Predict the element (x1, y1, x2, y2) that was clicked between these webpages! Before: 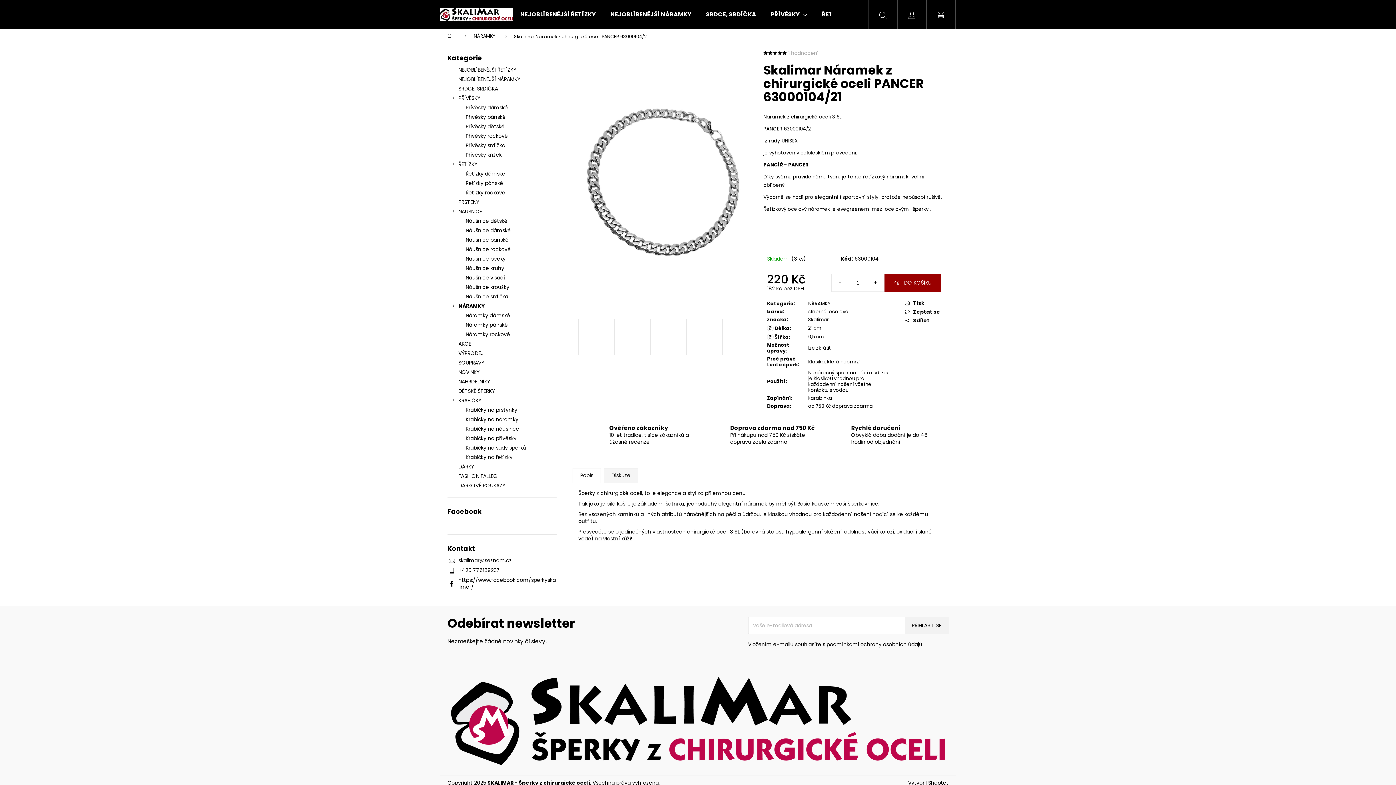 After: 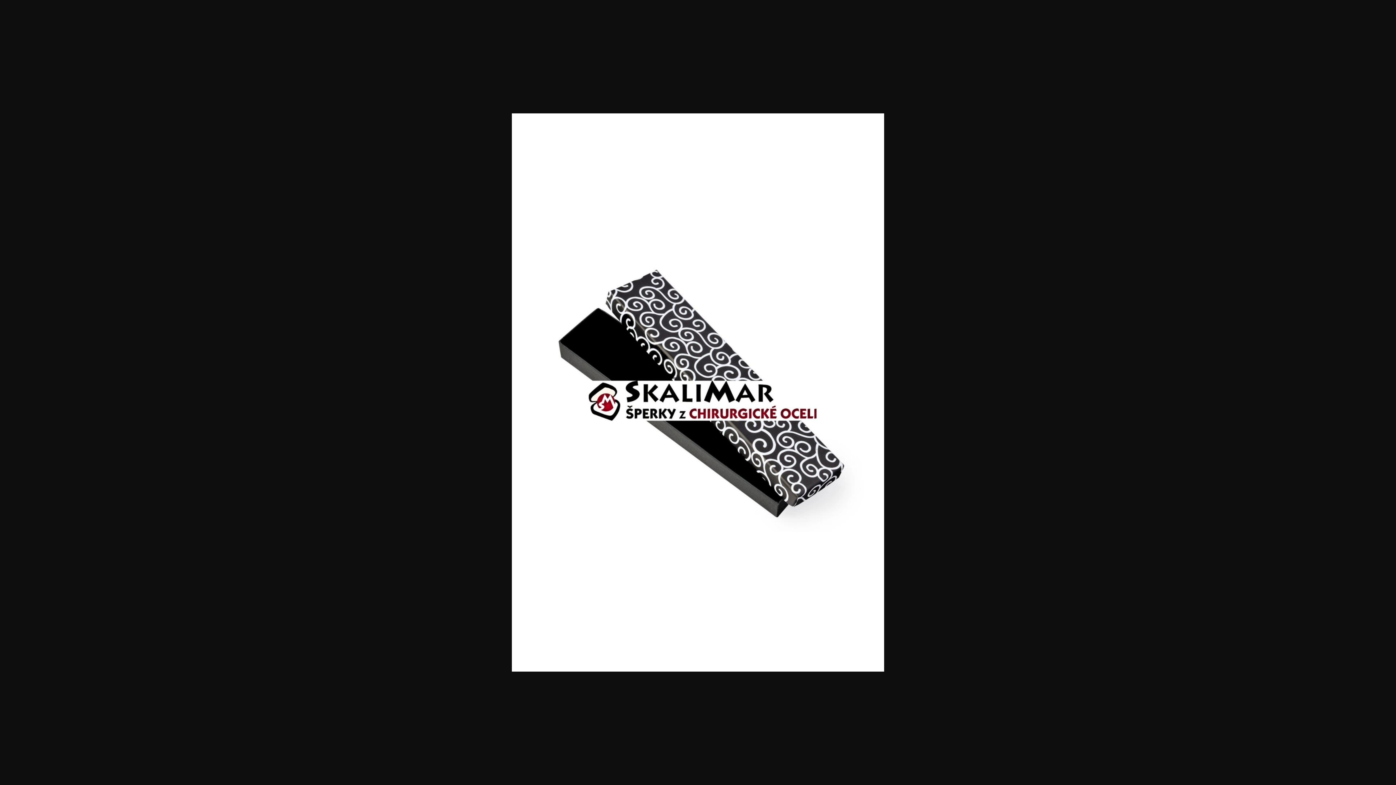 Action: bbox: (686, 318, 722, 355)